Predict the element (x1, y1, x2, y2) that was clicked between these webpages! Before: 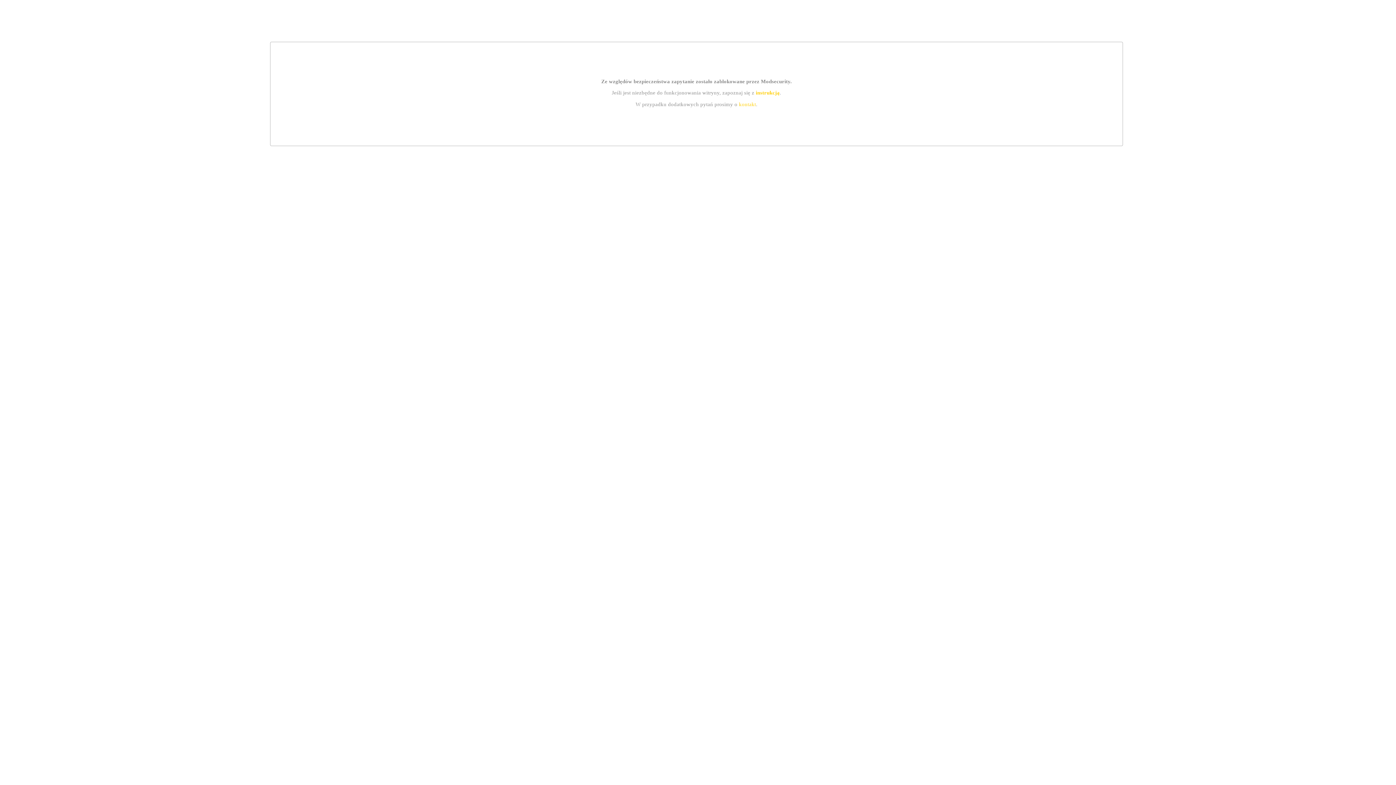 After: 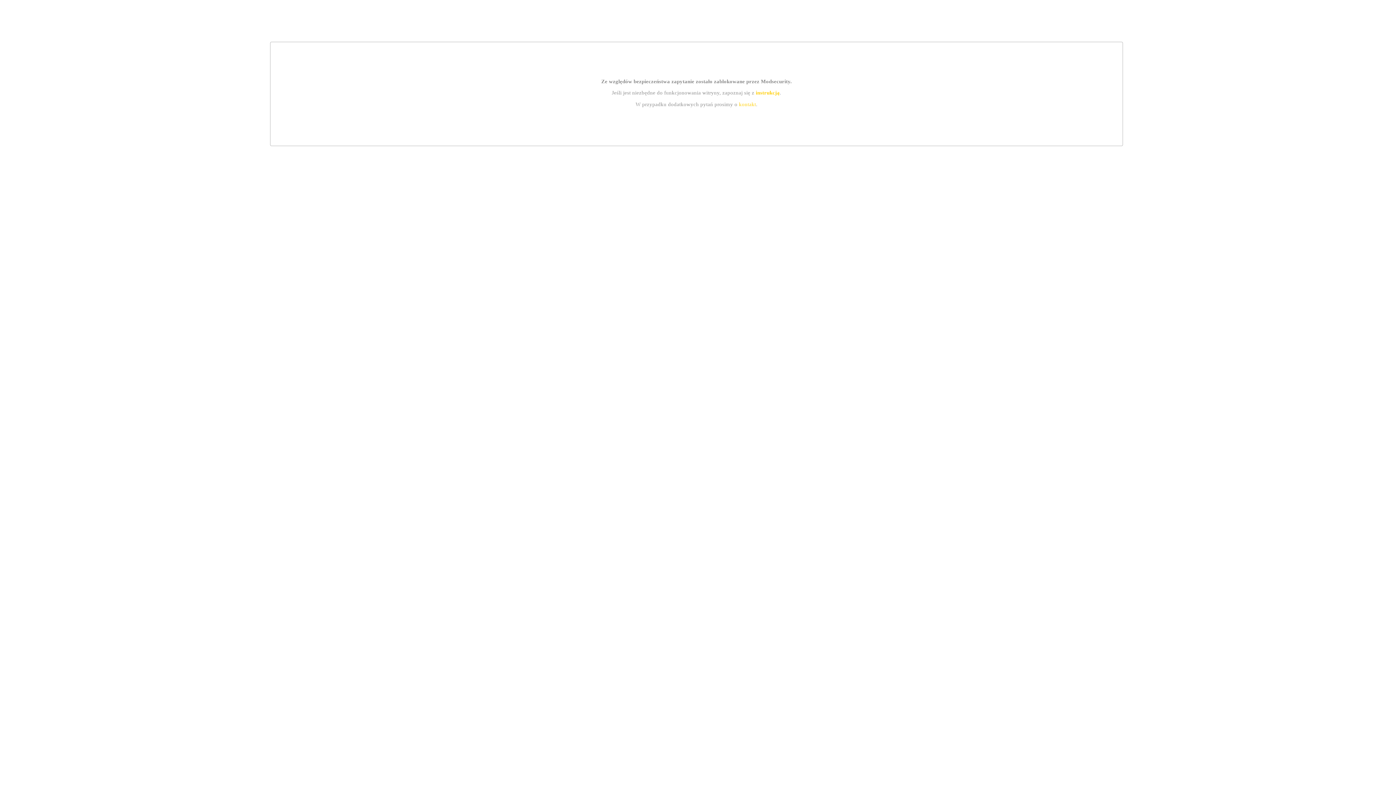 Action: bbox: (755, 89, 779, 95) label: instrukcją